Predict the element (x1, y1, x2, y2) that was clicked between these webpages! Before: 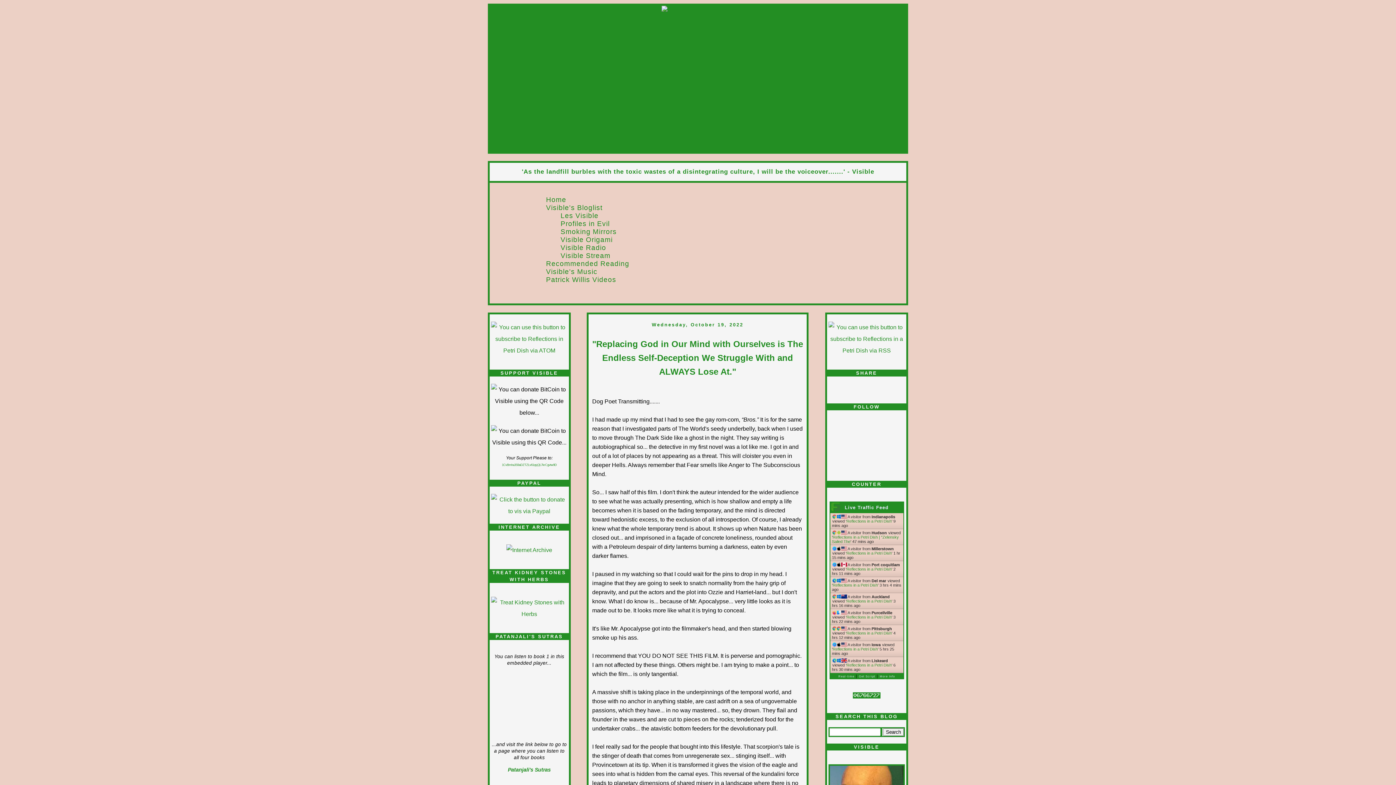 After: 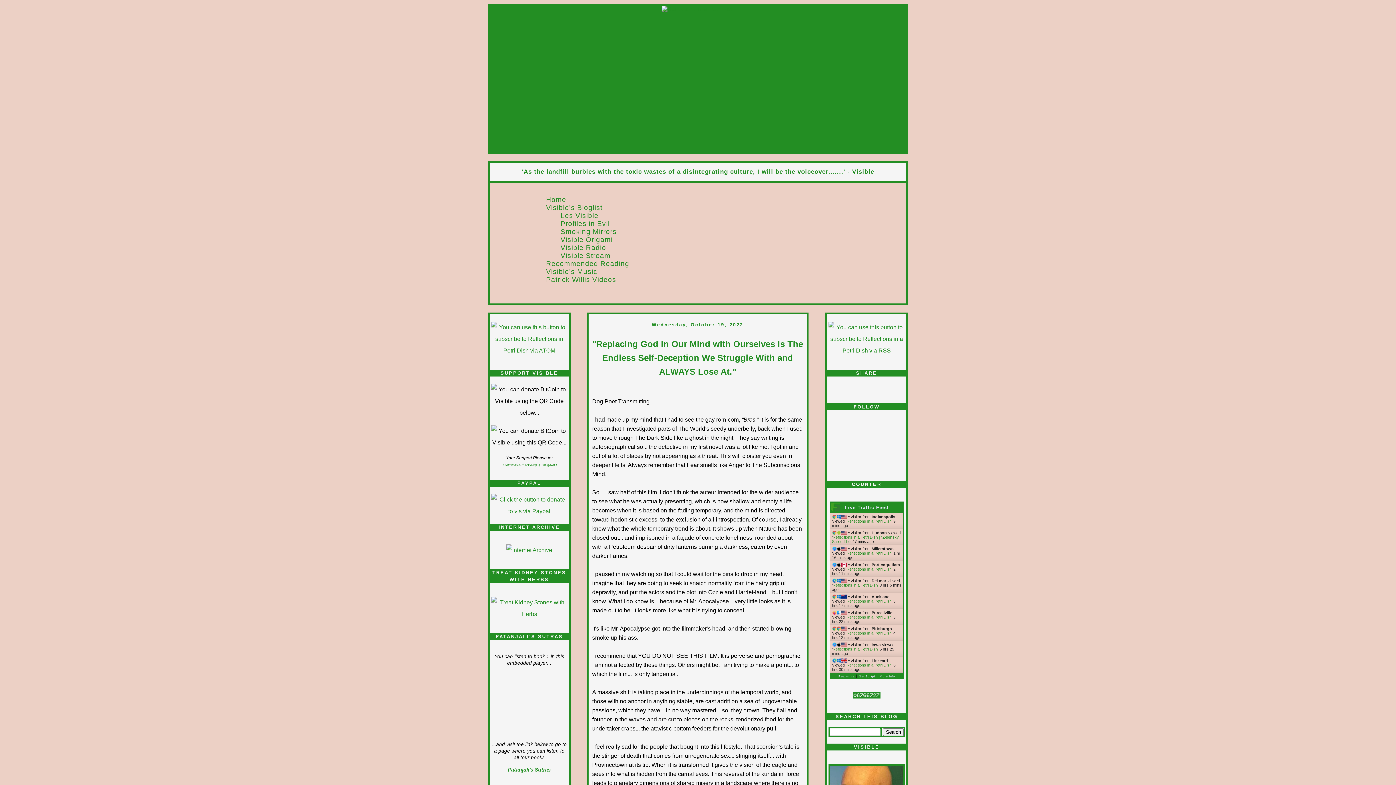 Action: bbox: (846, 663, 891, 667) label: Reflections in a Petri Dish